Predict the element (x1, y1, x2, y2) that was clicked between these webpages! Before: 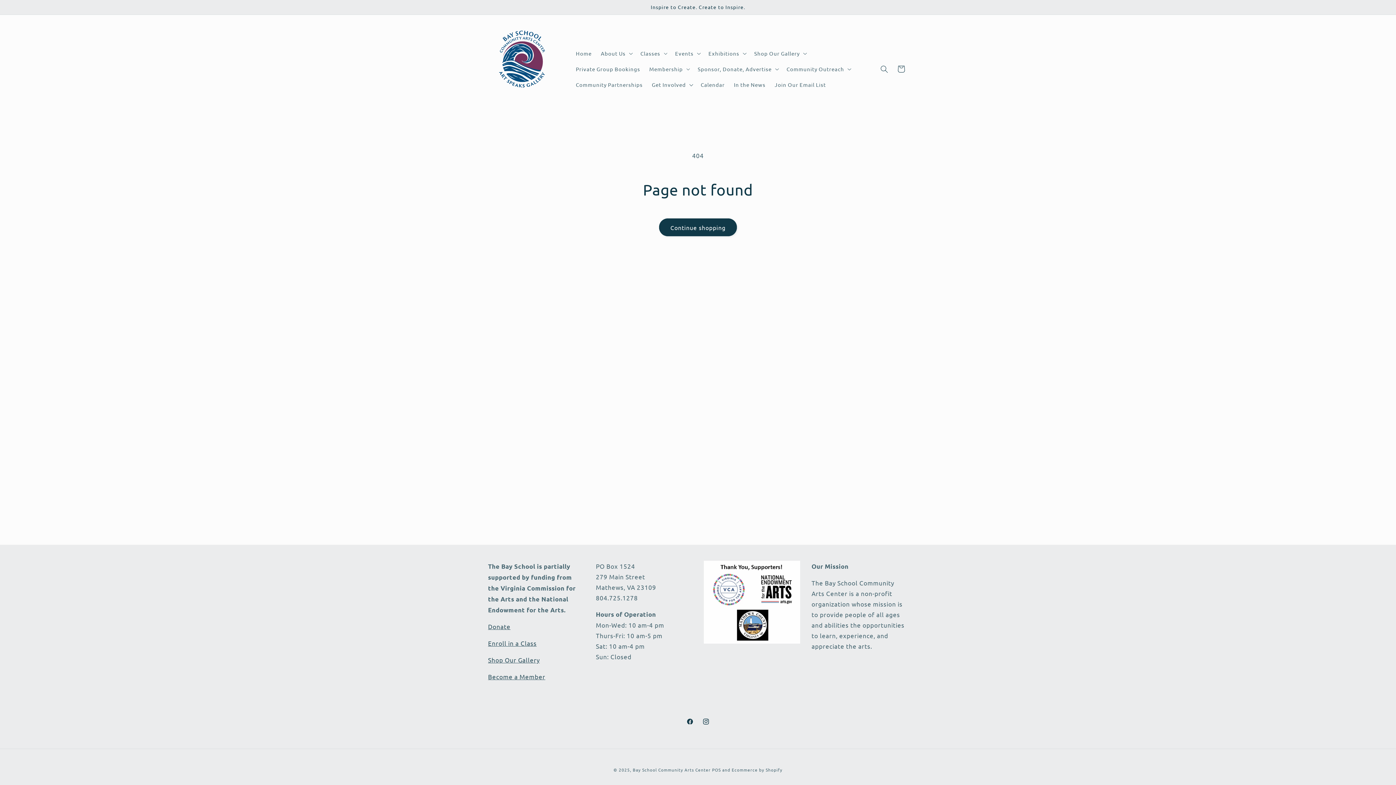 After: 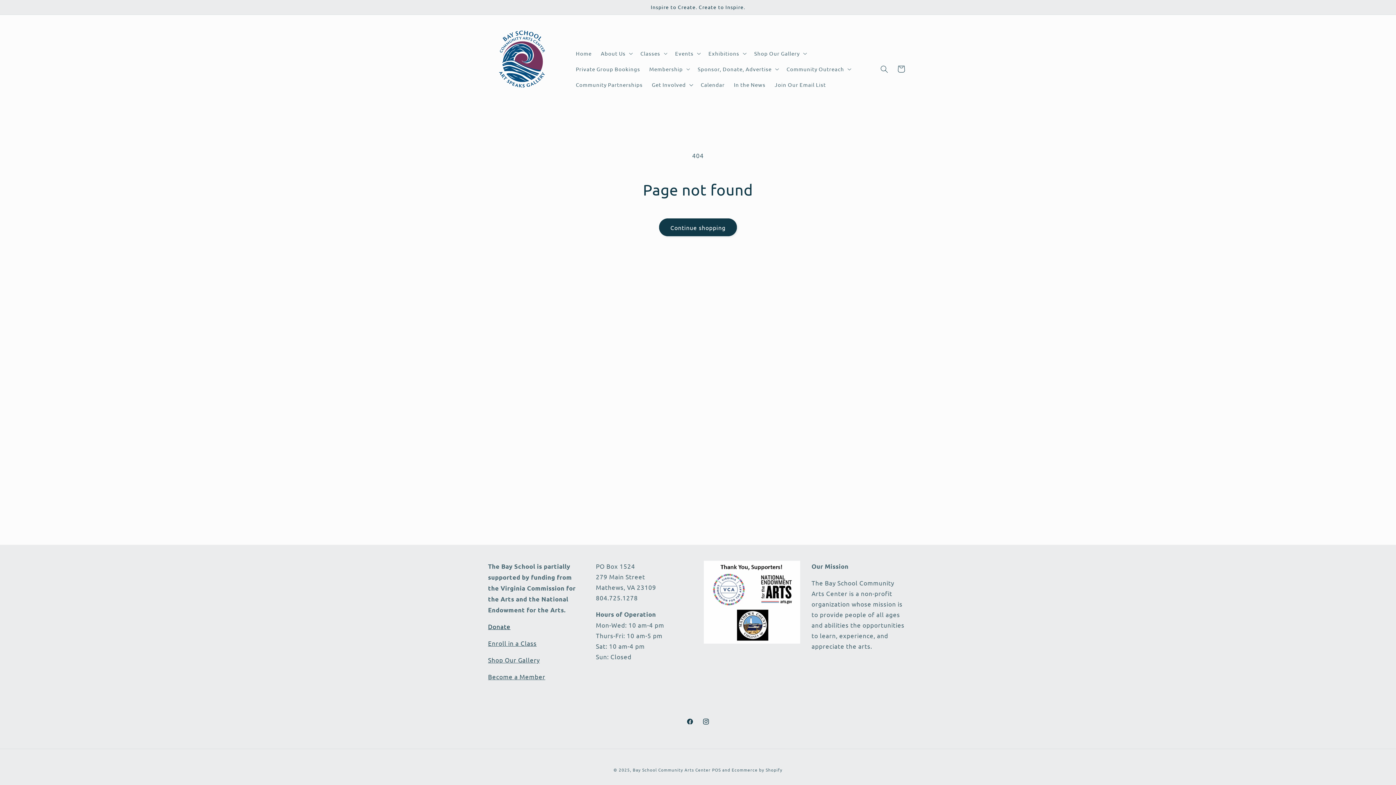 Action: bbox: (488, 623, 510, 630) label: Donate